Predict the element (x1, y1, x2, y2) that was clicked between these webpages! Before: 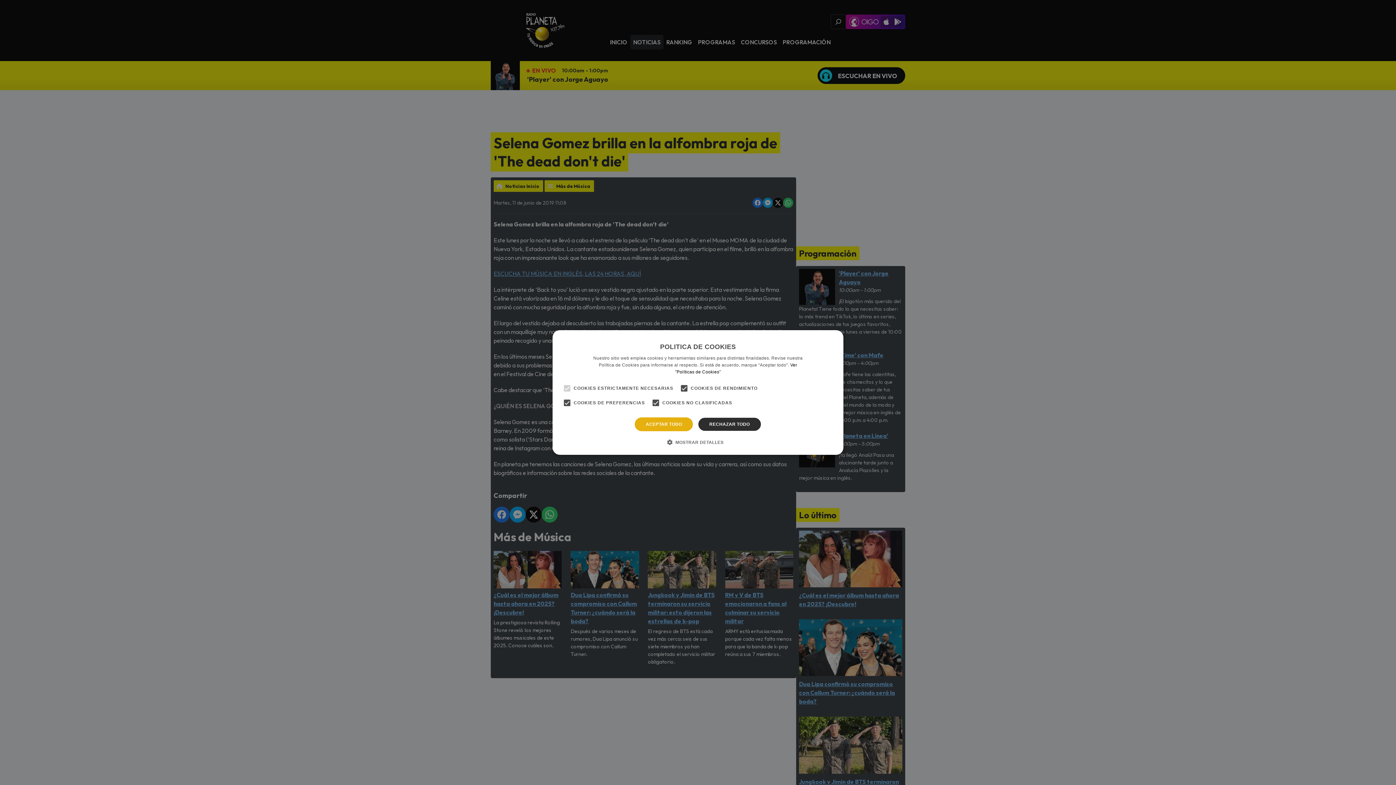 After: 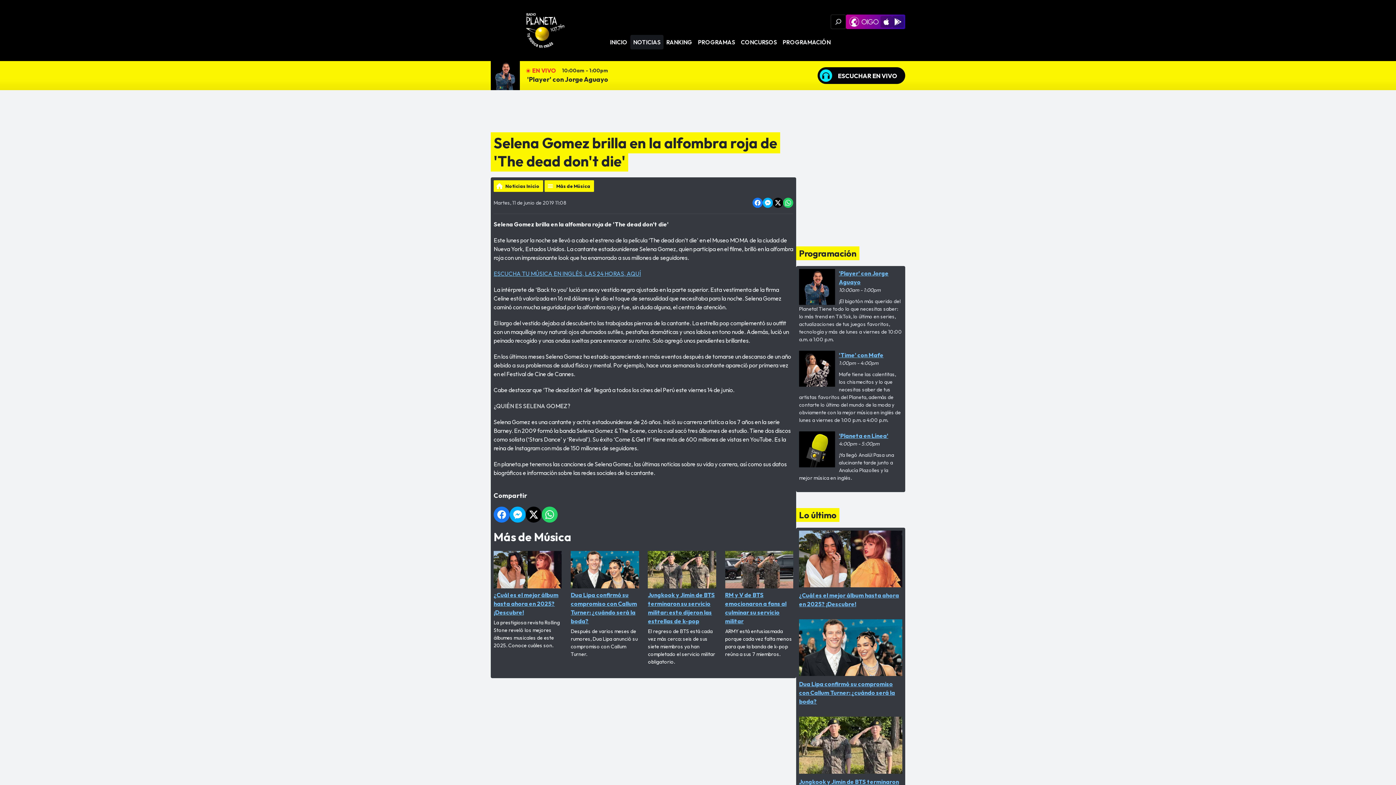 Action: label: ACEPTAR TODO bbox: (635, 417, 693, 431)